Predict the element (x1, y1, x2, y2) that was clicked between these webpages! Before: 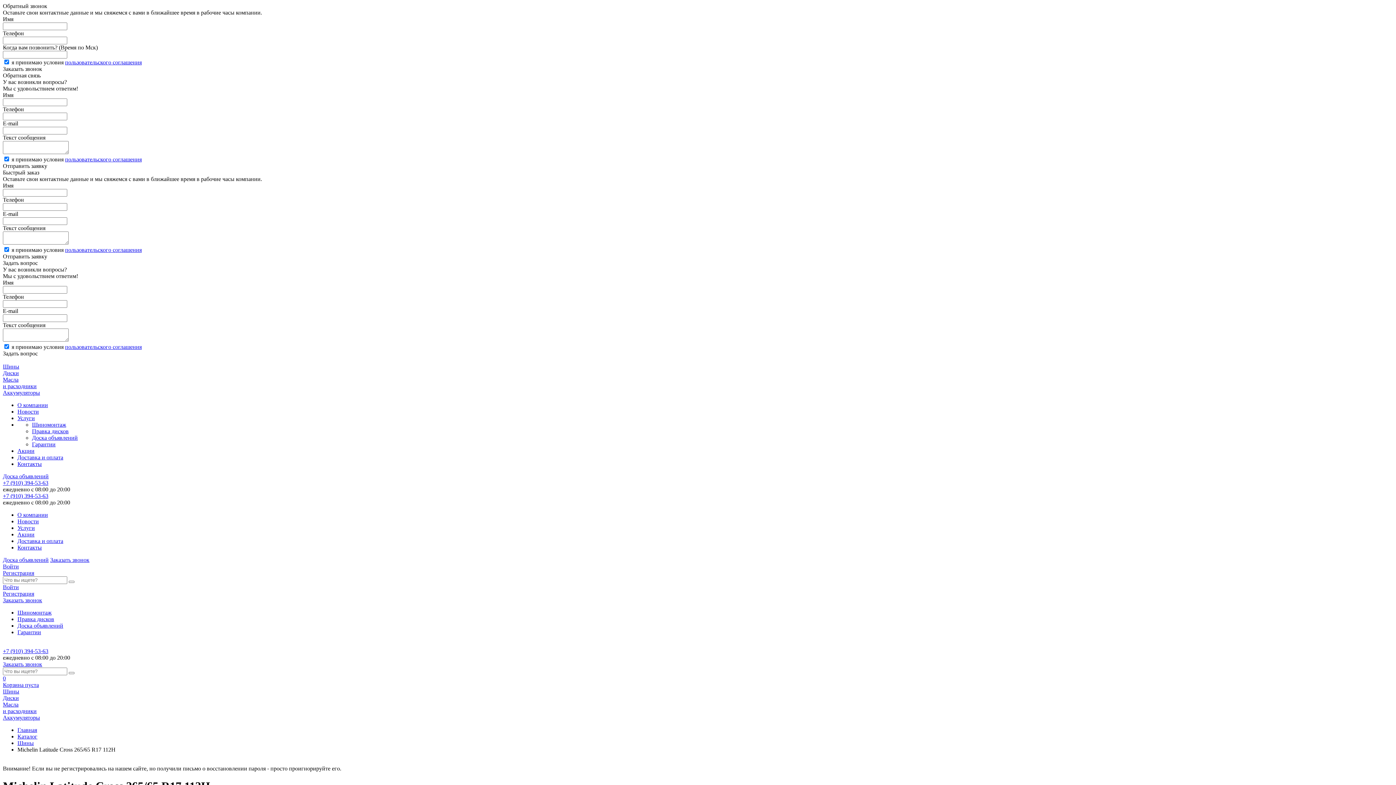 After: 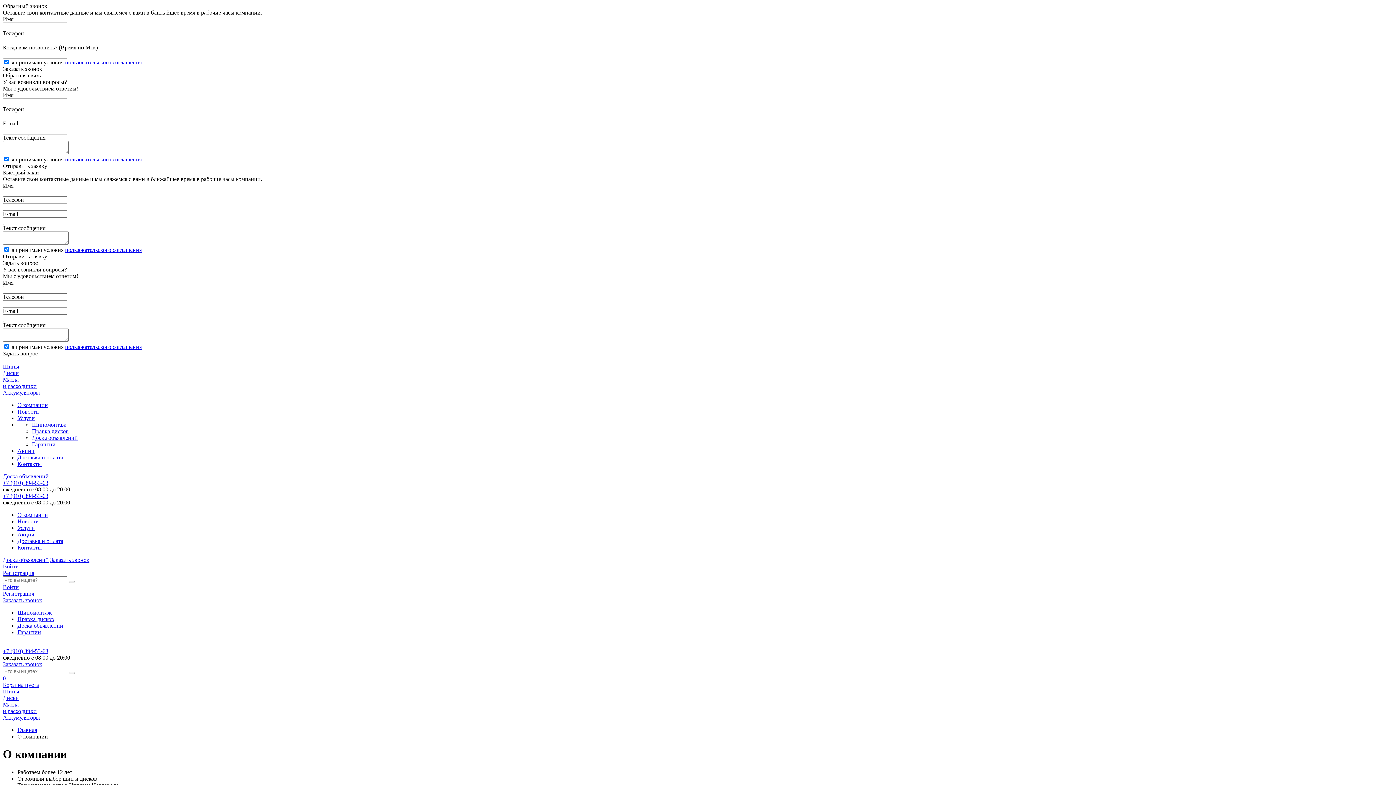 Action: label: О компании bbox: (17, 402, 48, 408)